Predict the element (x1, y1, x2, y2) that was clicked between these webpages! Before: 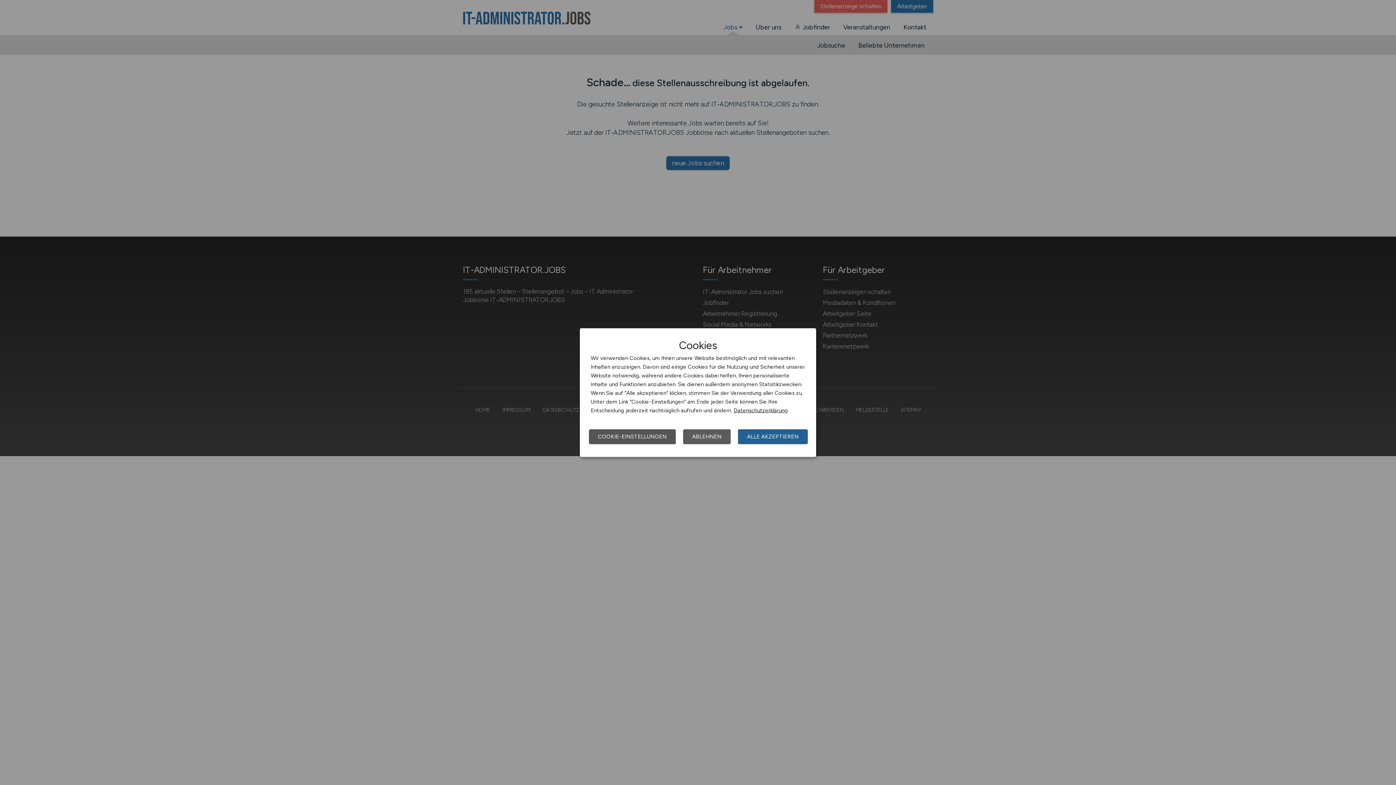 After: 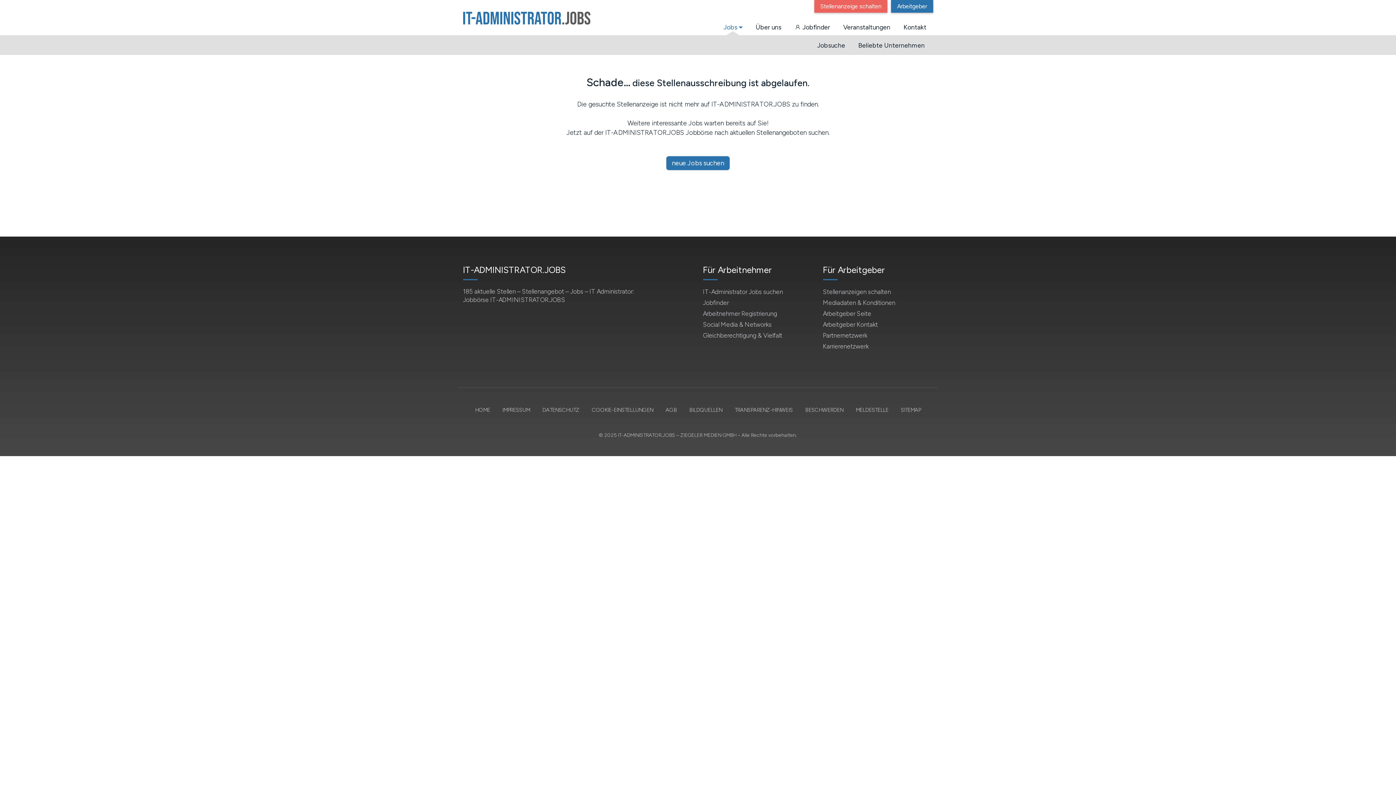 Action: bbox: (738, 429, 808, 444) label: ALLE AKZEPTIEREN